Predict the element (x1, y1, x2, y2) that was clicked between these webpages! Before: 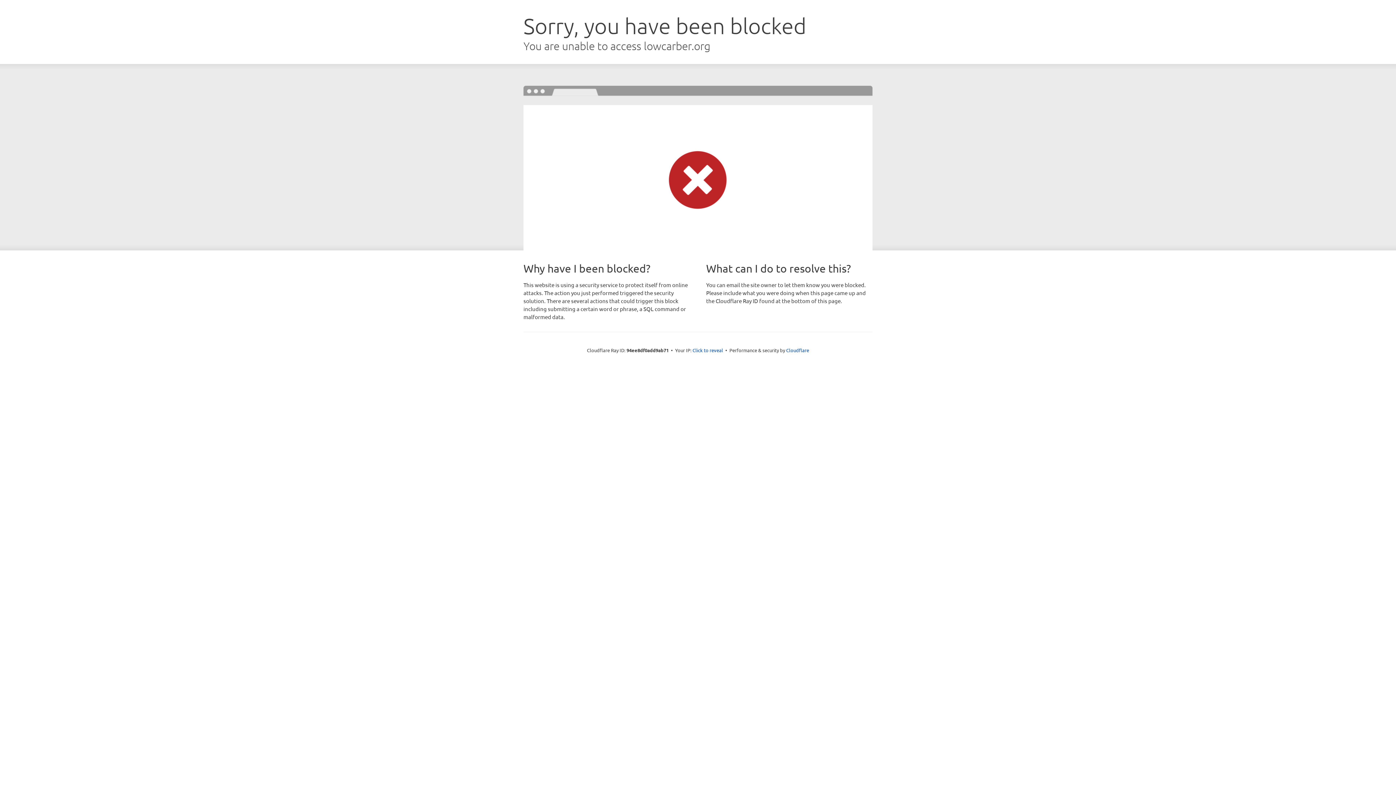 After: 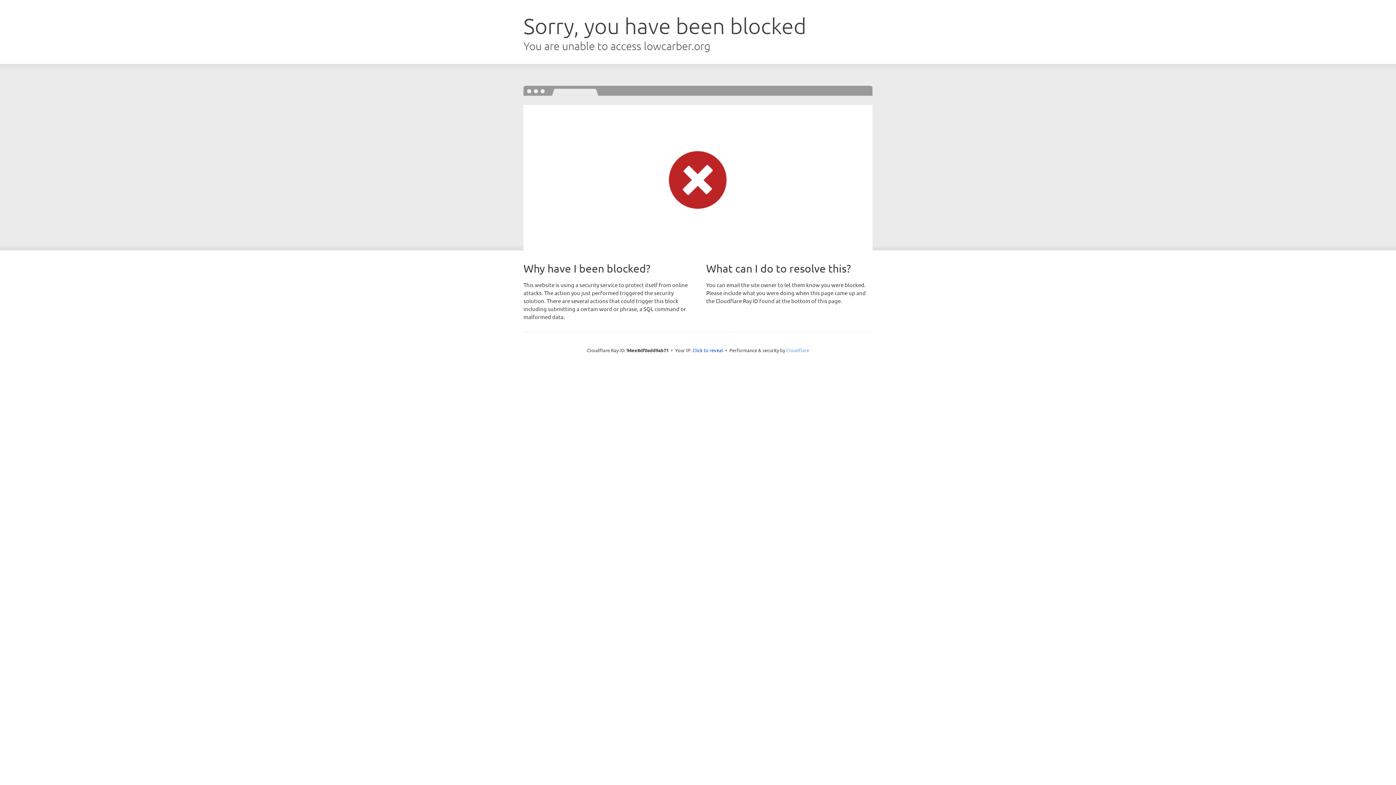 Action: label: Cloudflare bbox: (786, 347, 809, 353)